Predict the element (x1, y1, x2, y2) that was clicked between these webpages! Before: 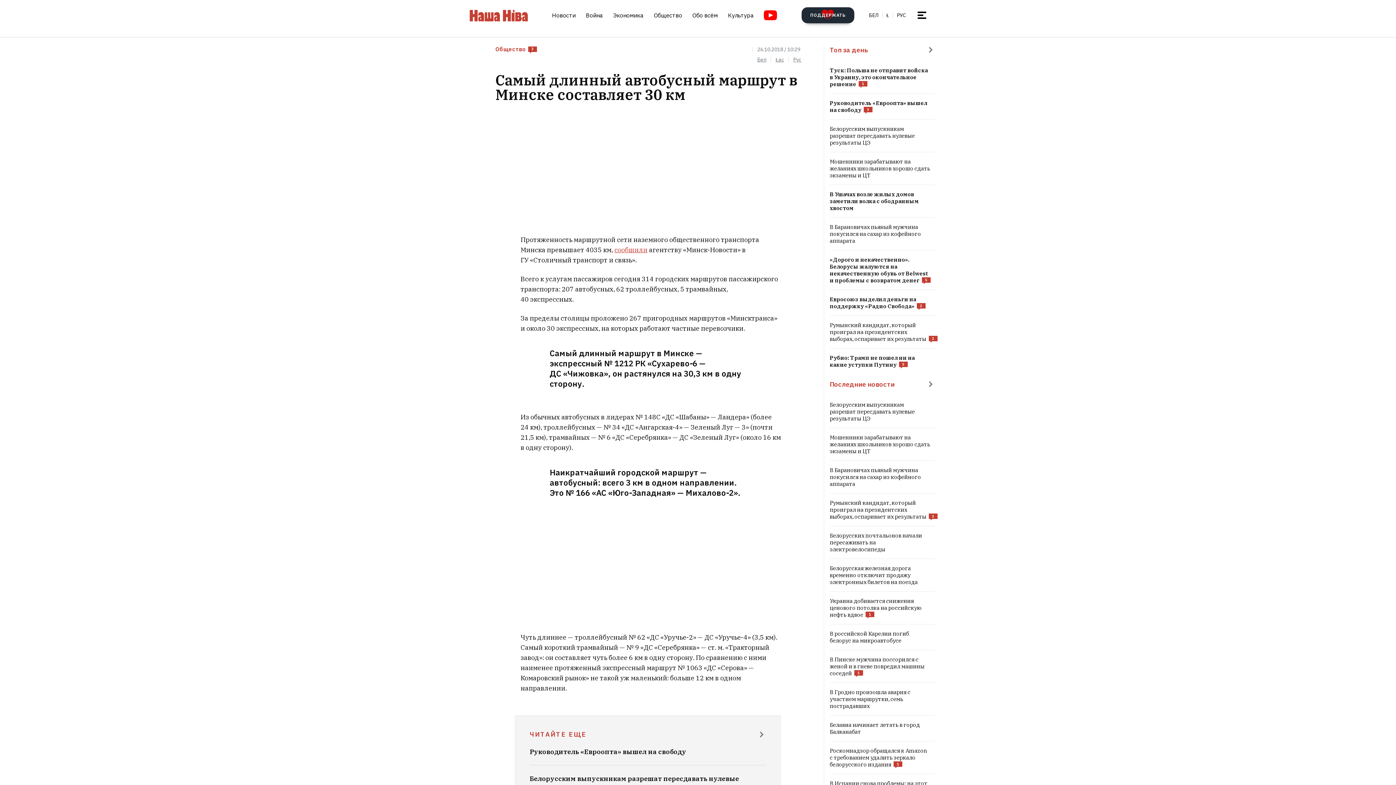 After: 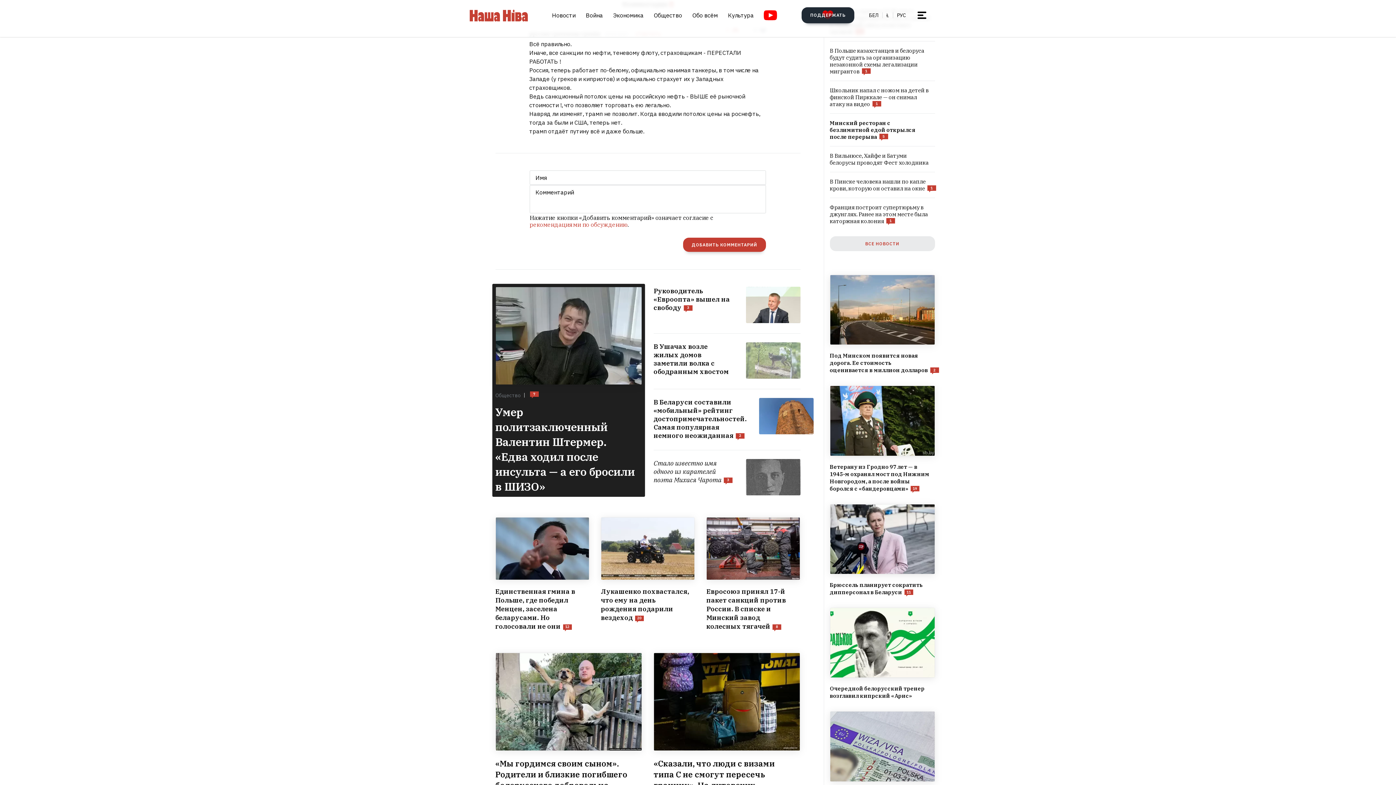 Action: label: 1 bbox: (865, 612, 874, 617)